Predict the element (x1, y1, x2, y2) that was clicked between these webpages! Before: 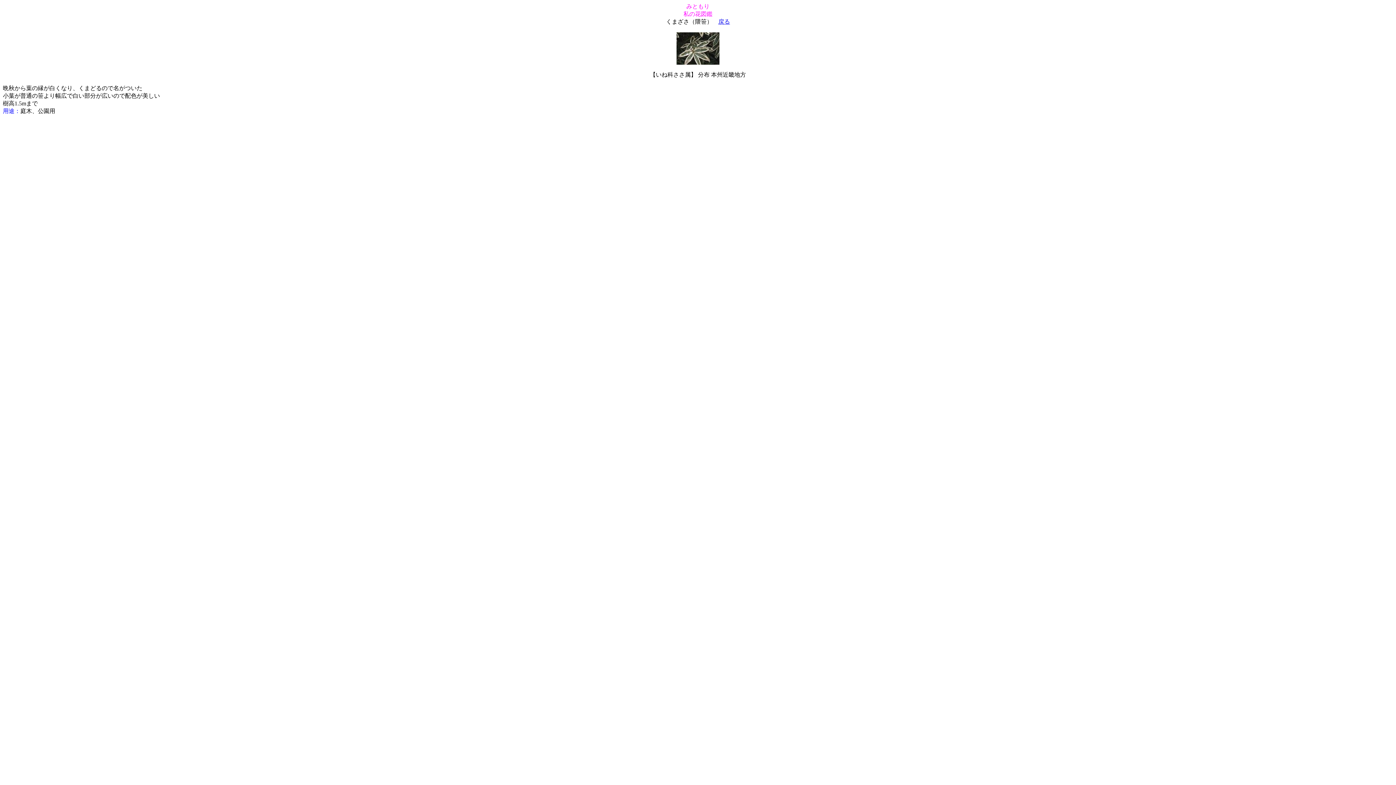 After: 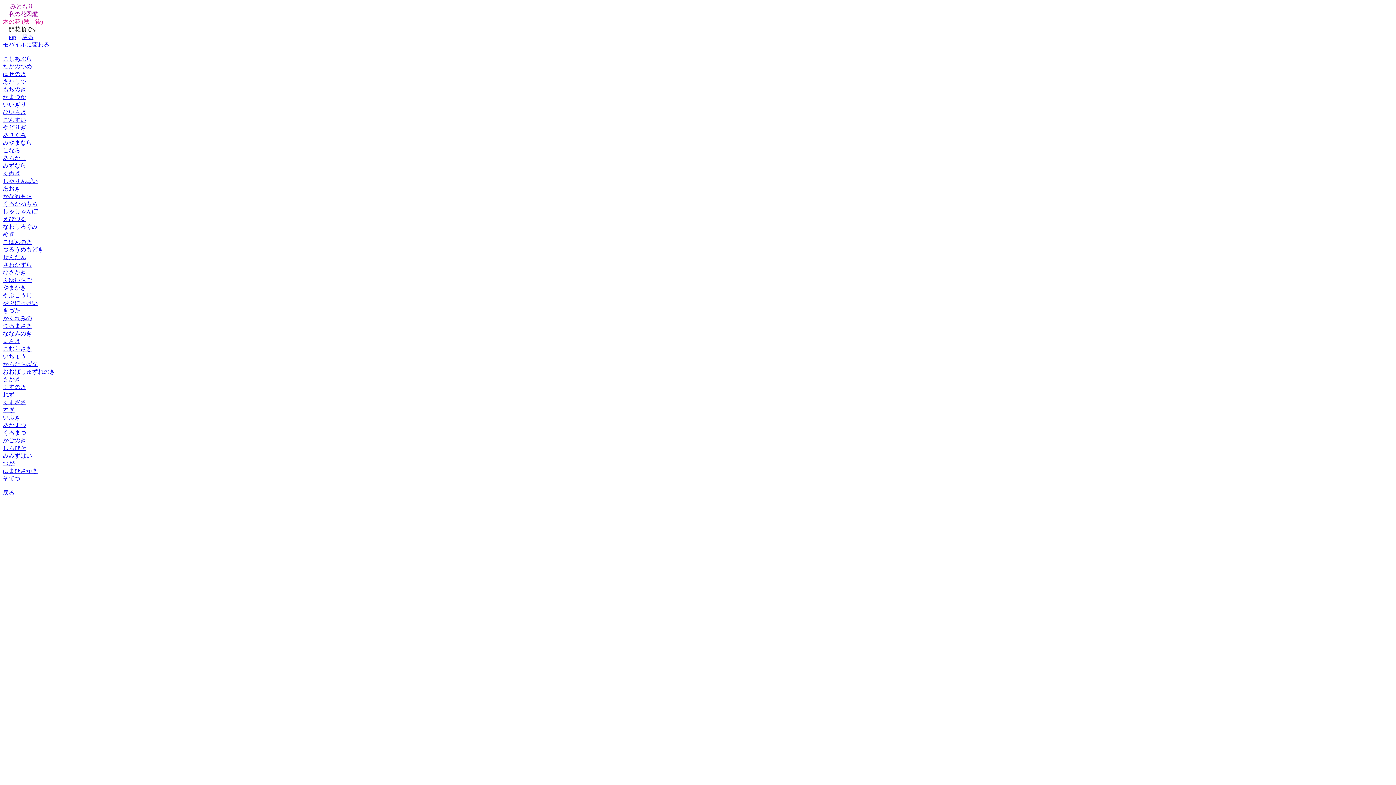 Action: bbox: (718, 18, 730, 24) label: 戻る